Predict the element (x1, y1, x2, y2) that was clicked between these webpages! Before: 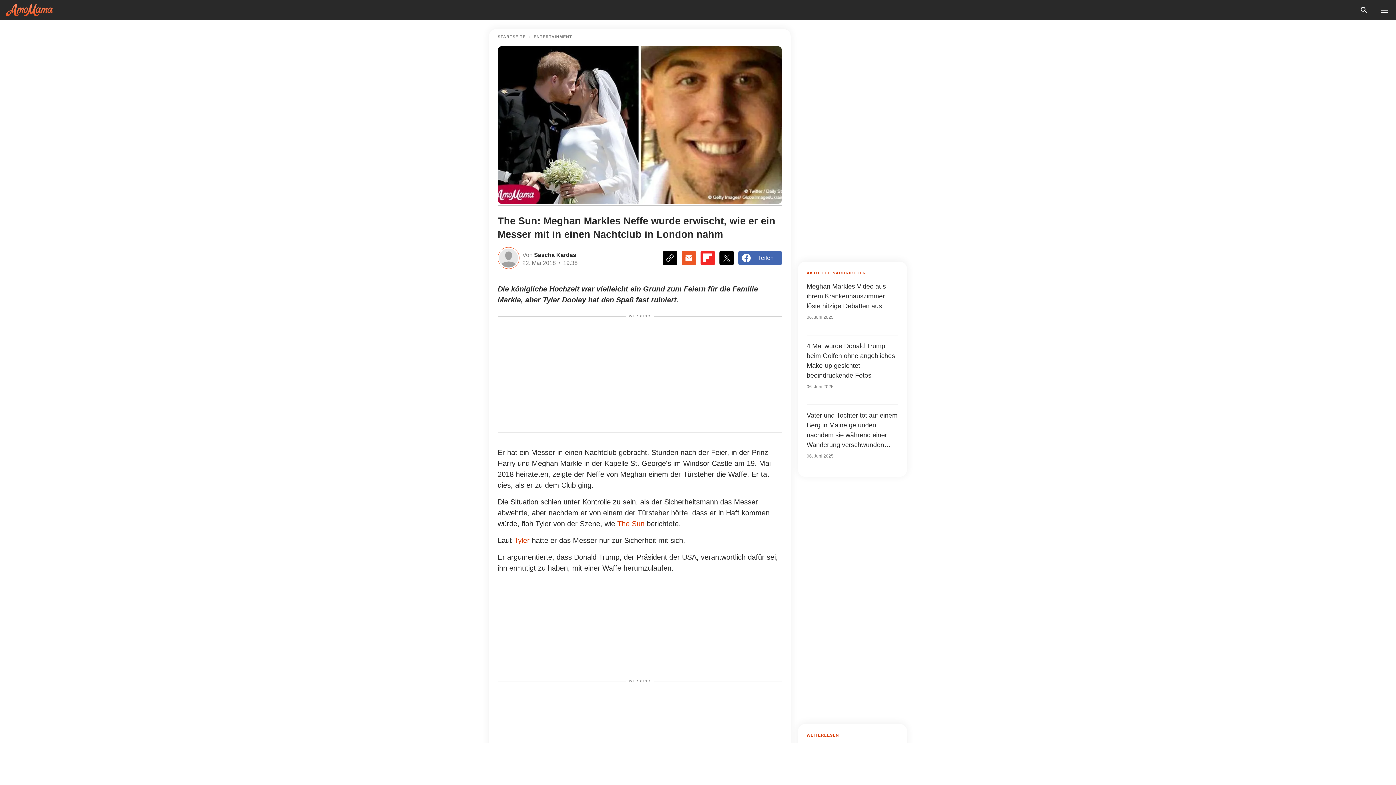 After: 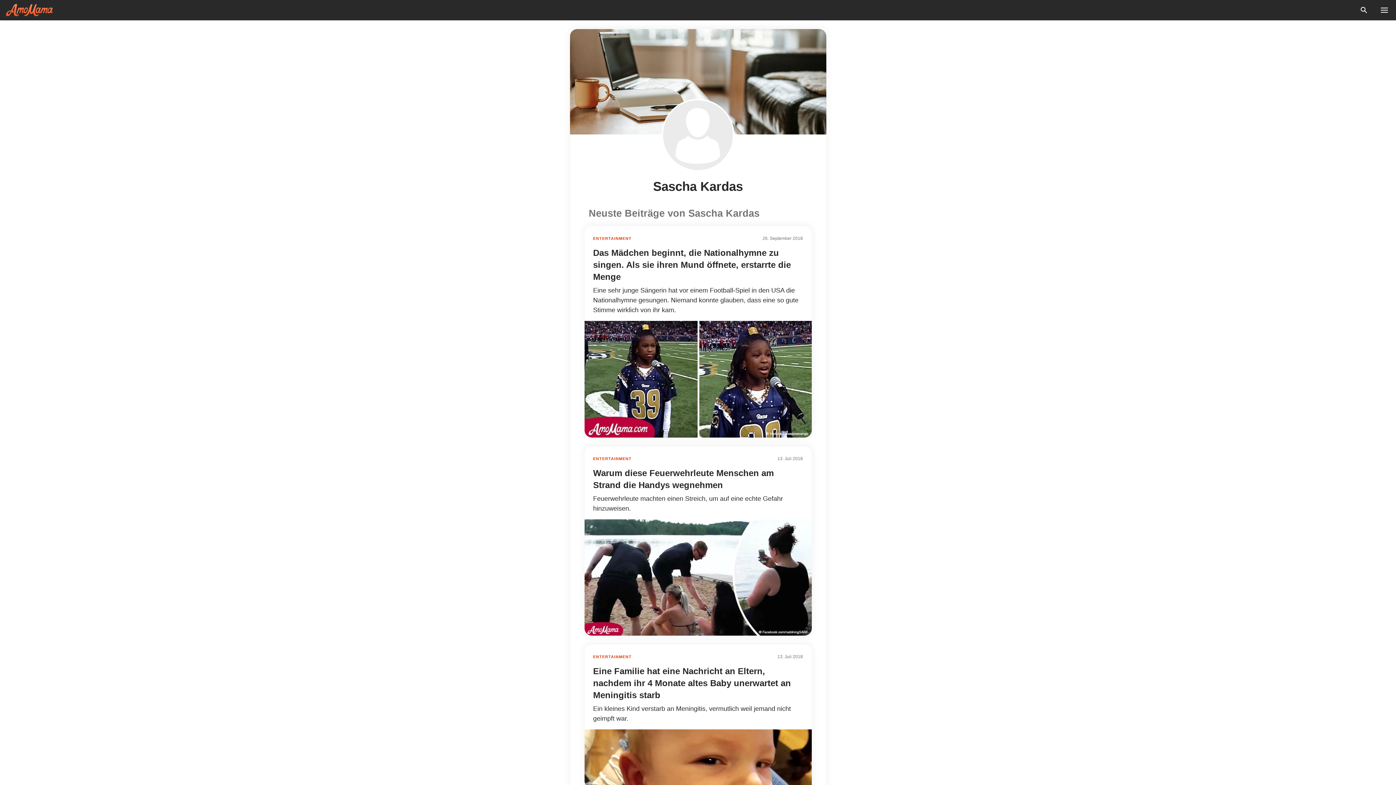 Action: bbox: (497, 247, 519, 269)